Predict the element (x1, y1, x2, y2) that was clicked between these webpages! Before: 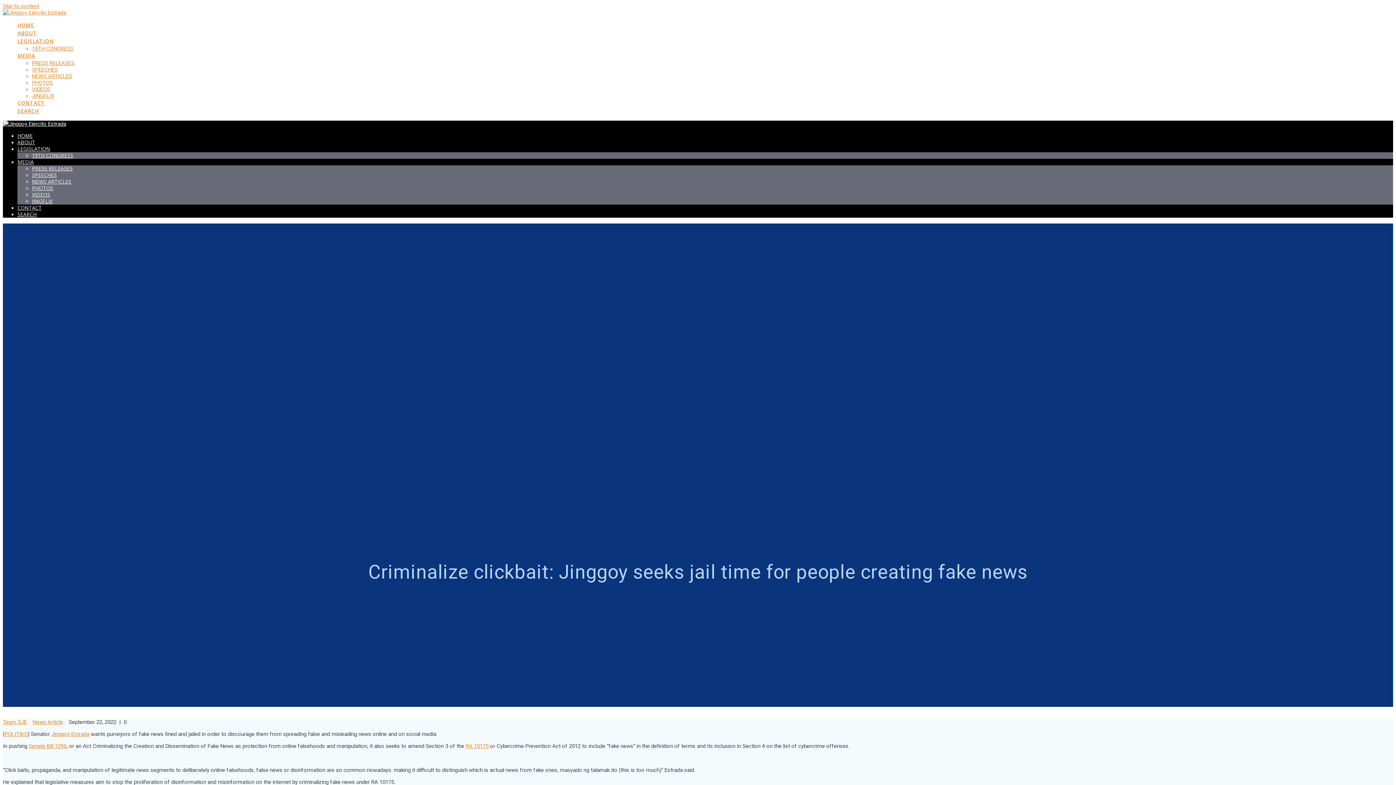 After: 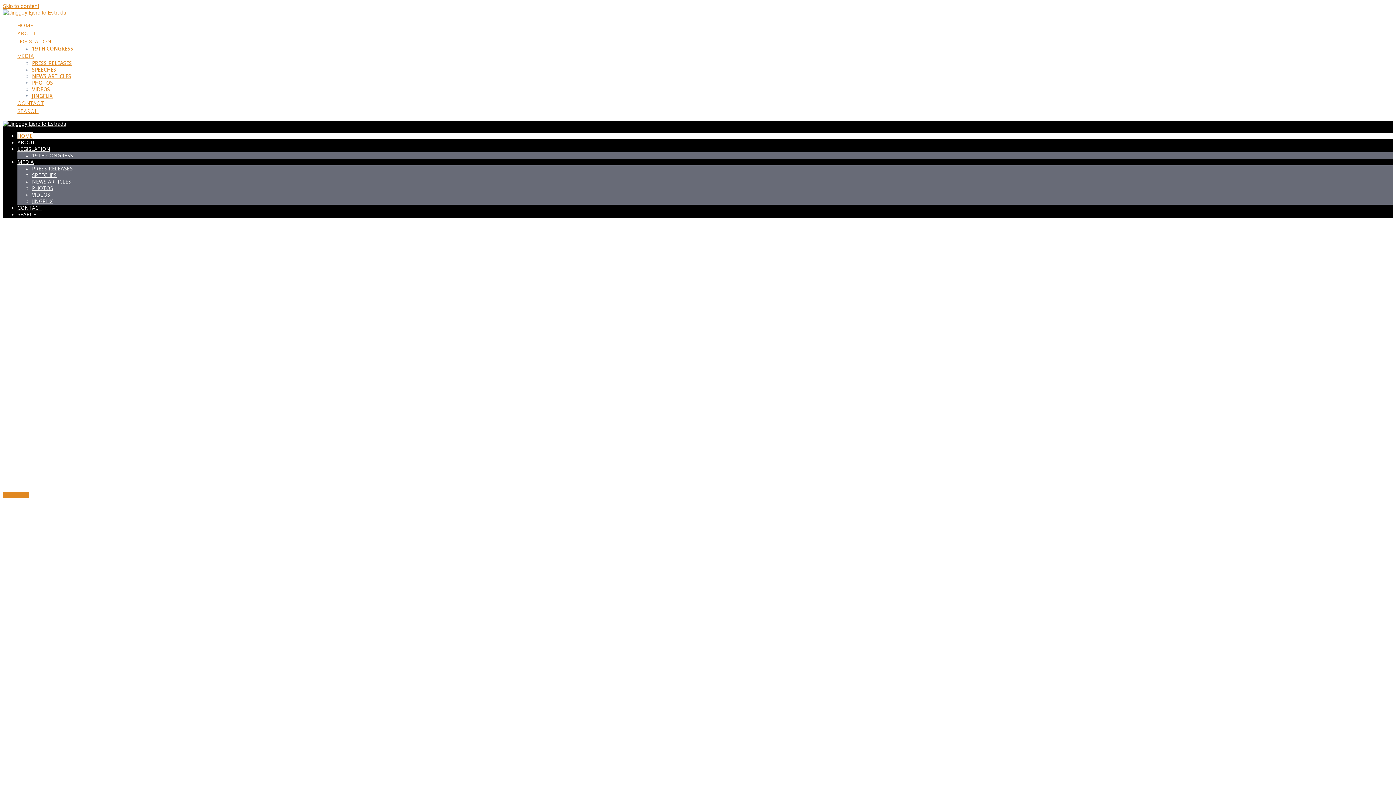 Action: bbox: (2, 9, 66, 16)